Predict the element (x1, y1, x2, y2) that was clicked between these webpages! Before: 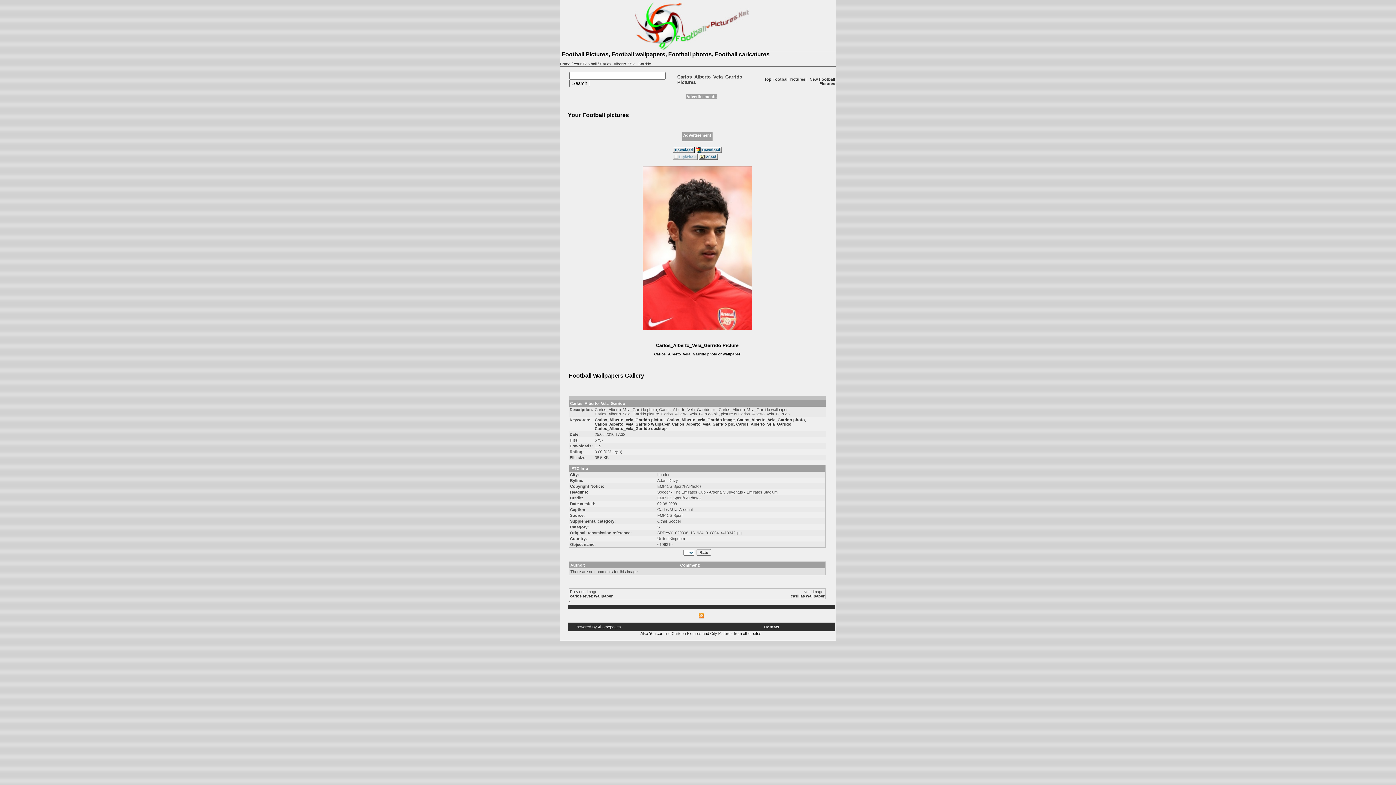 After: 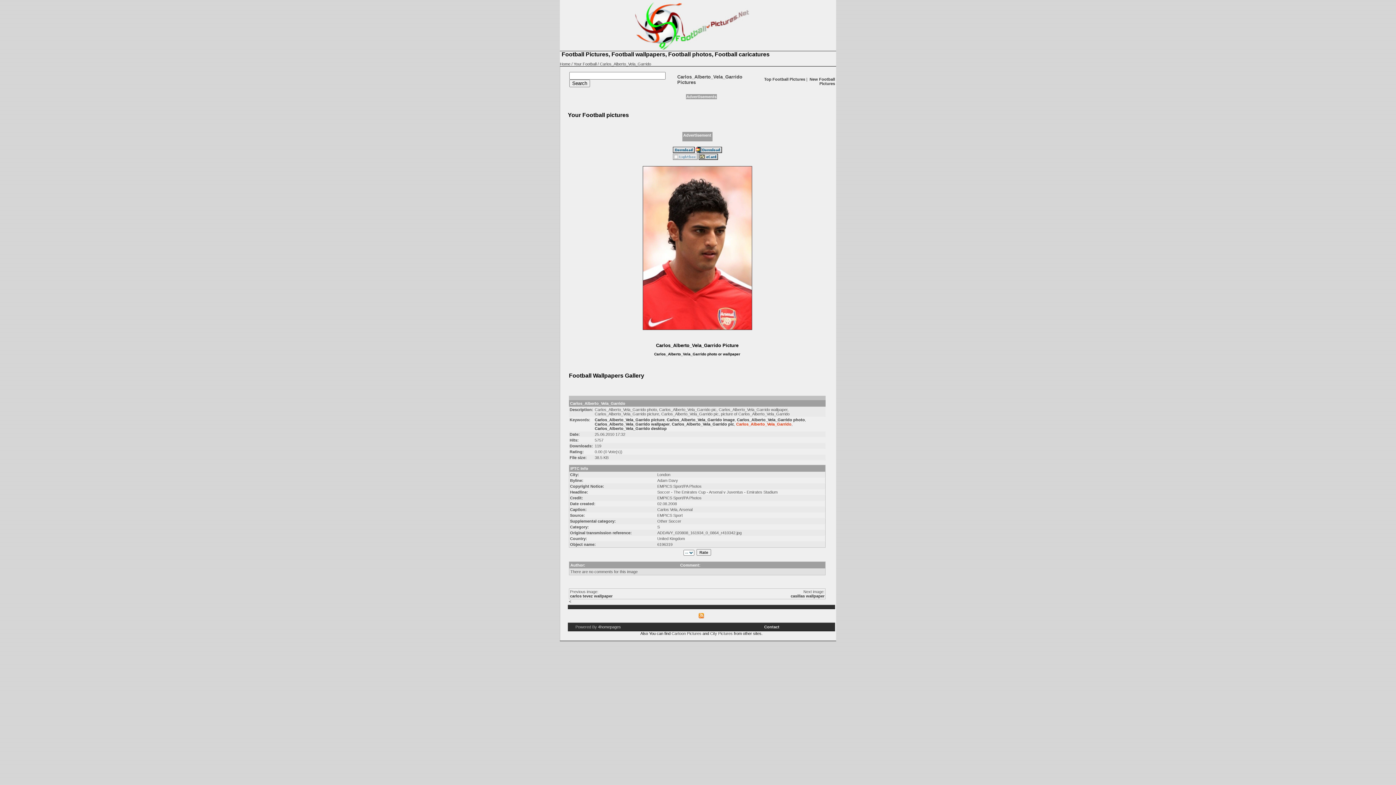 Action: label: Carlos_Alberto_Vela_Garrido bbox: (736, 422, 791, 426)